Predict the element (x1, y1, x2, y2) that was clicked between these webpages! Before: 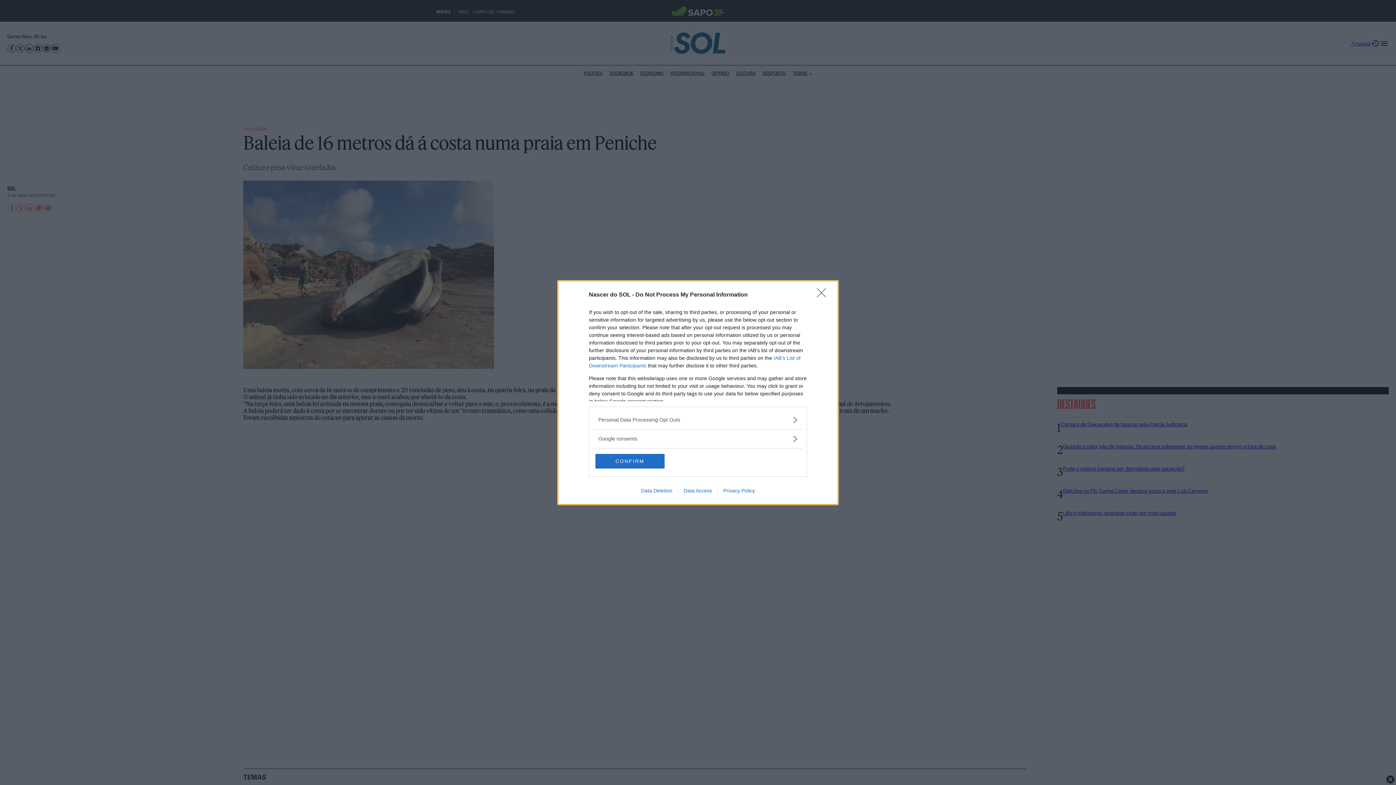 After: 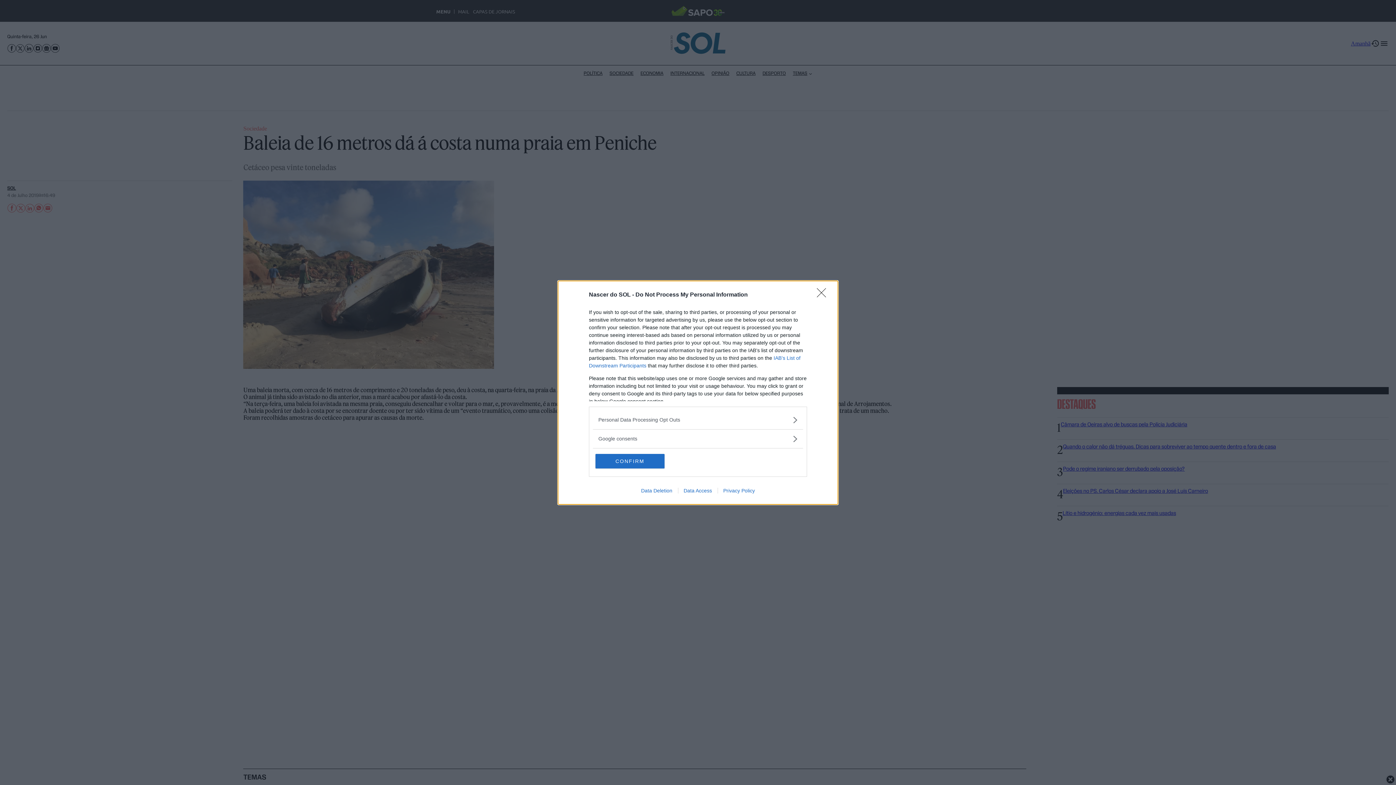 Action: label: Privacy Policy bbox: (717, 487, 760, 493)